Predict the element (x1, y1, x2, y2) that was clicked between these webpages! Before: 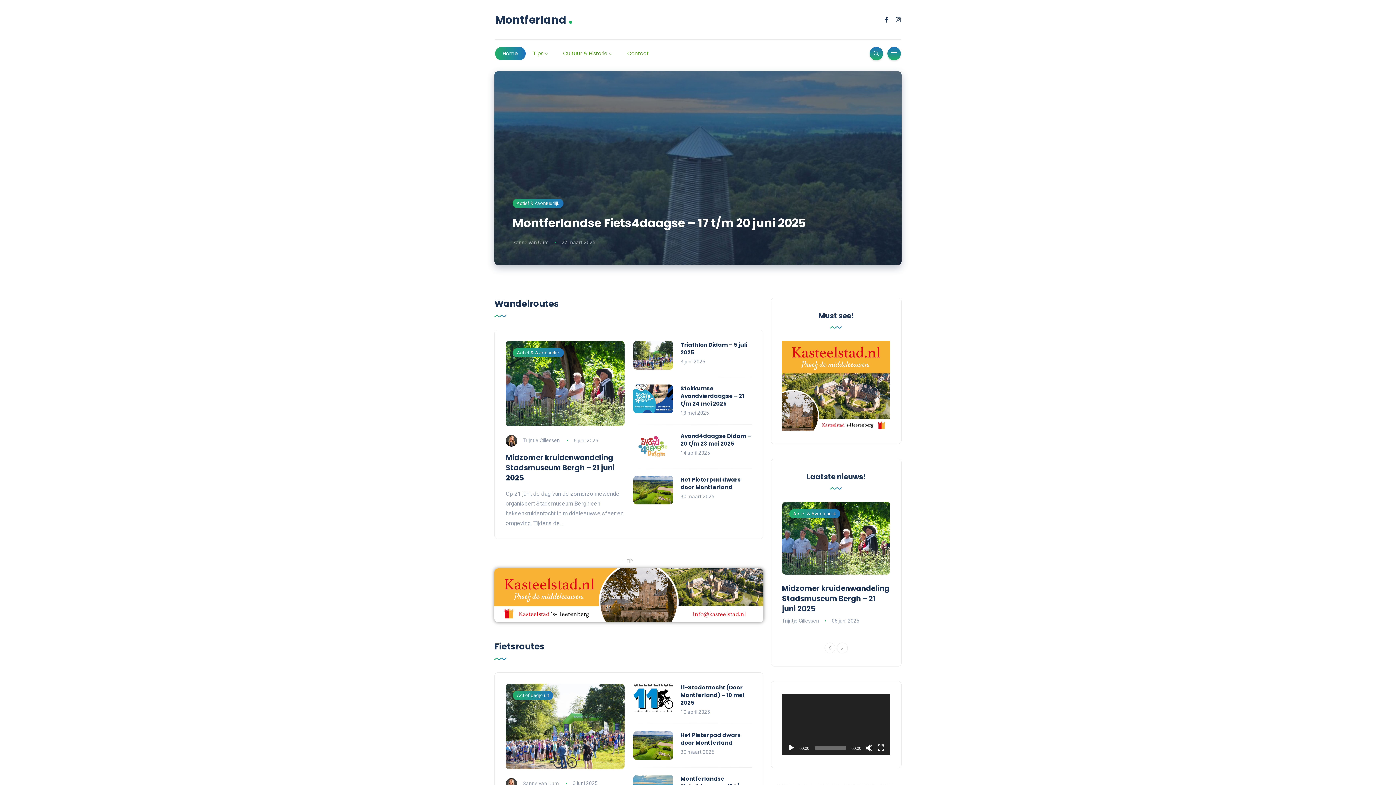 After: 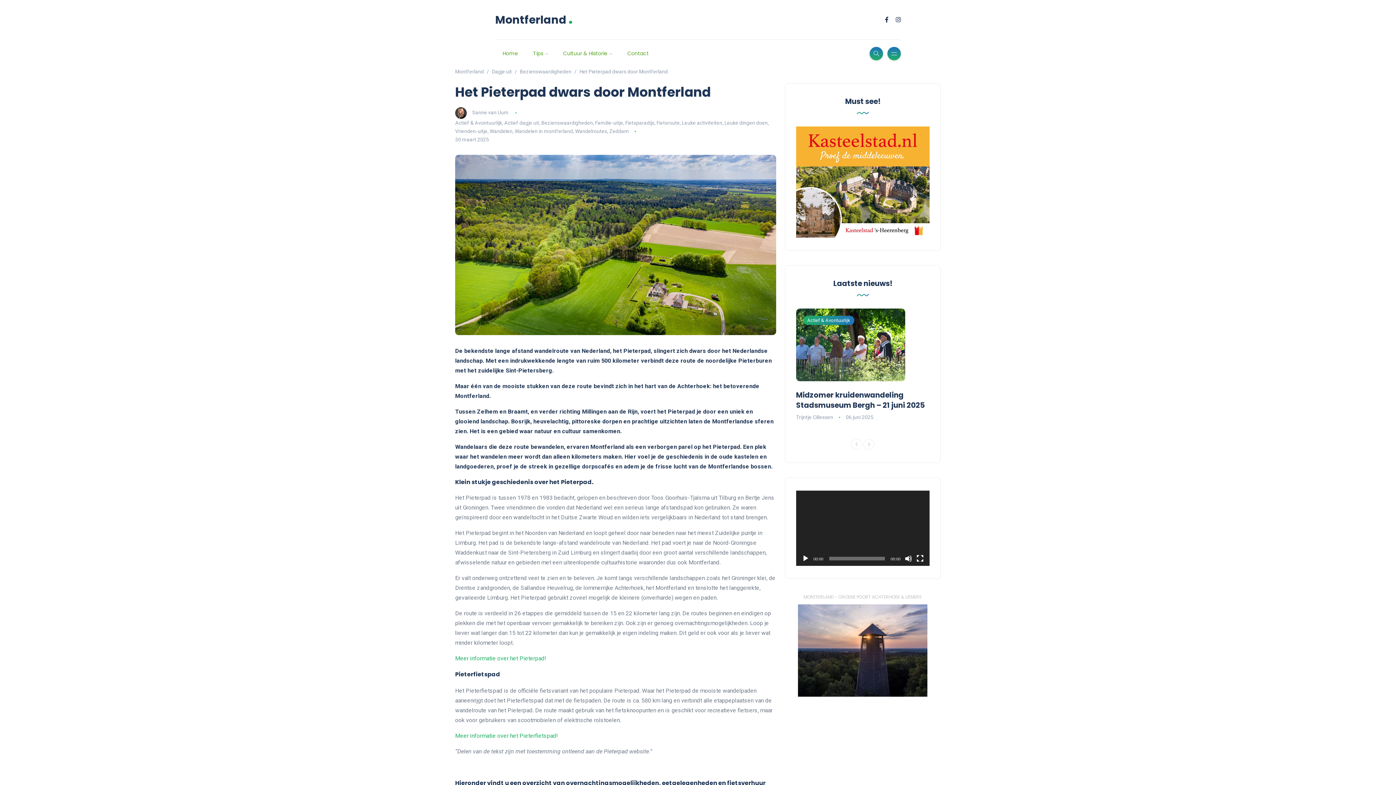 Action: bbox: (633, 731, 673, 760)